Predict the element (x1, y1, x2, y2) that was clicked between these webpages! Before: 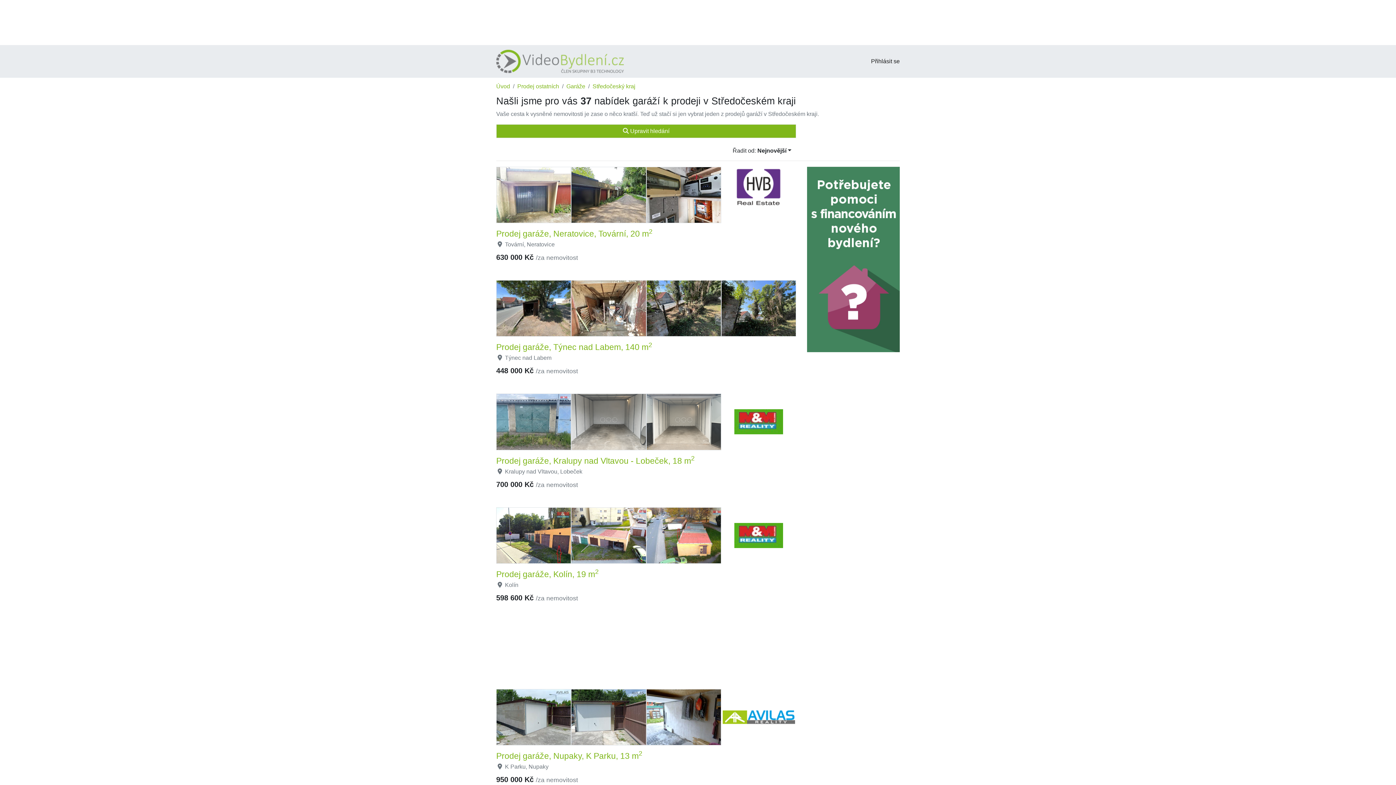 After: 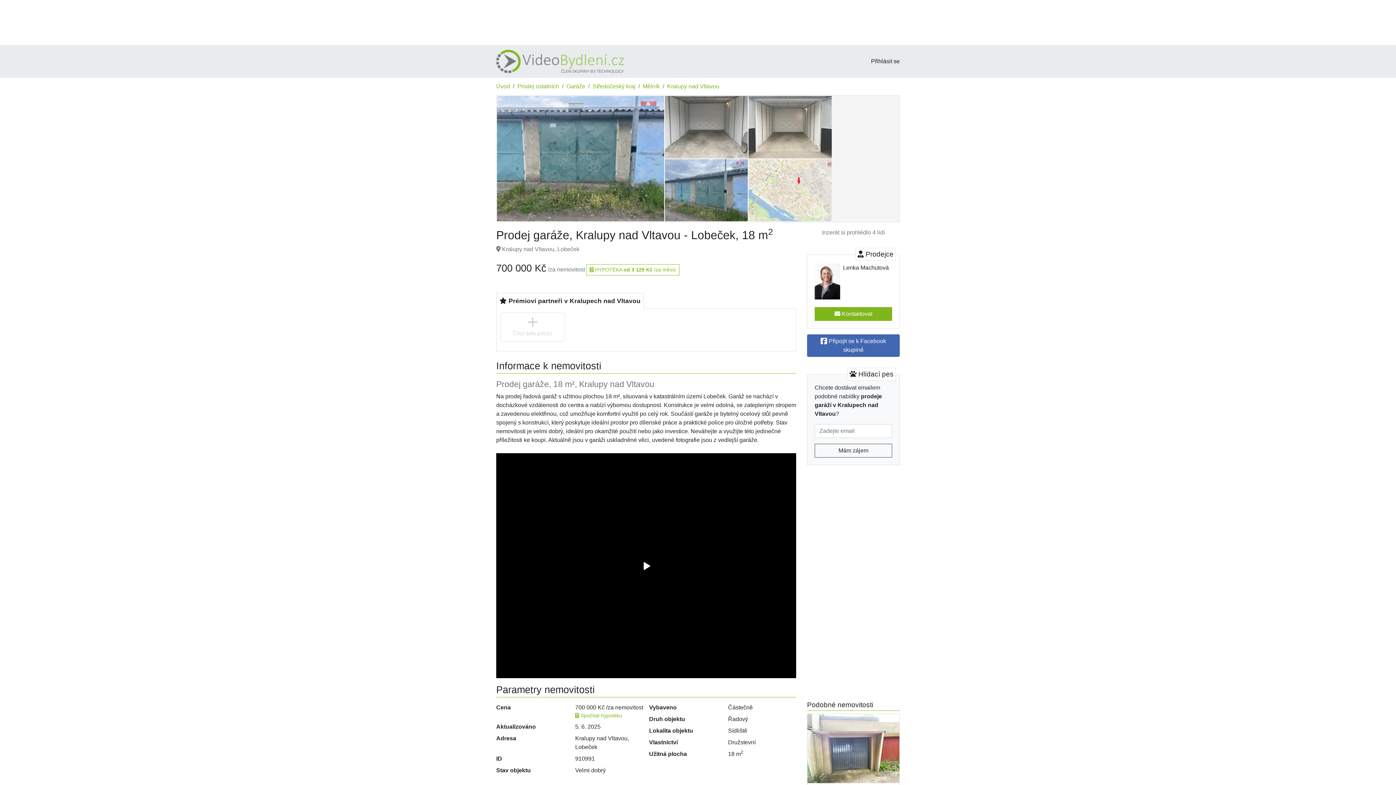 Action: label: Prodej garáže, Kralupy nad Vltavou - Lobeček, 18 m2 bbox: (496, 456, 694, 465)